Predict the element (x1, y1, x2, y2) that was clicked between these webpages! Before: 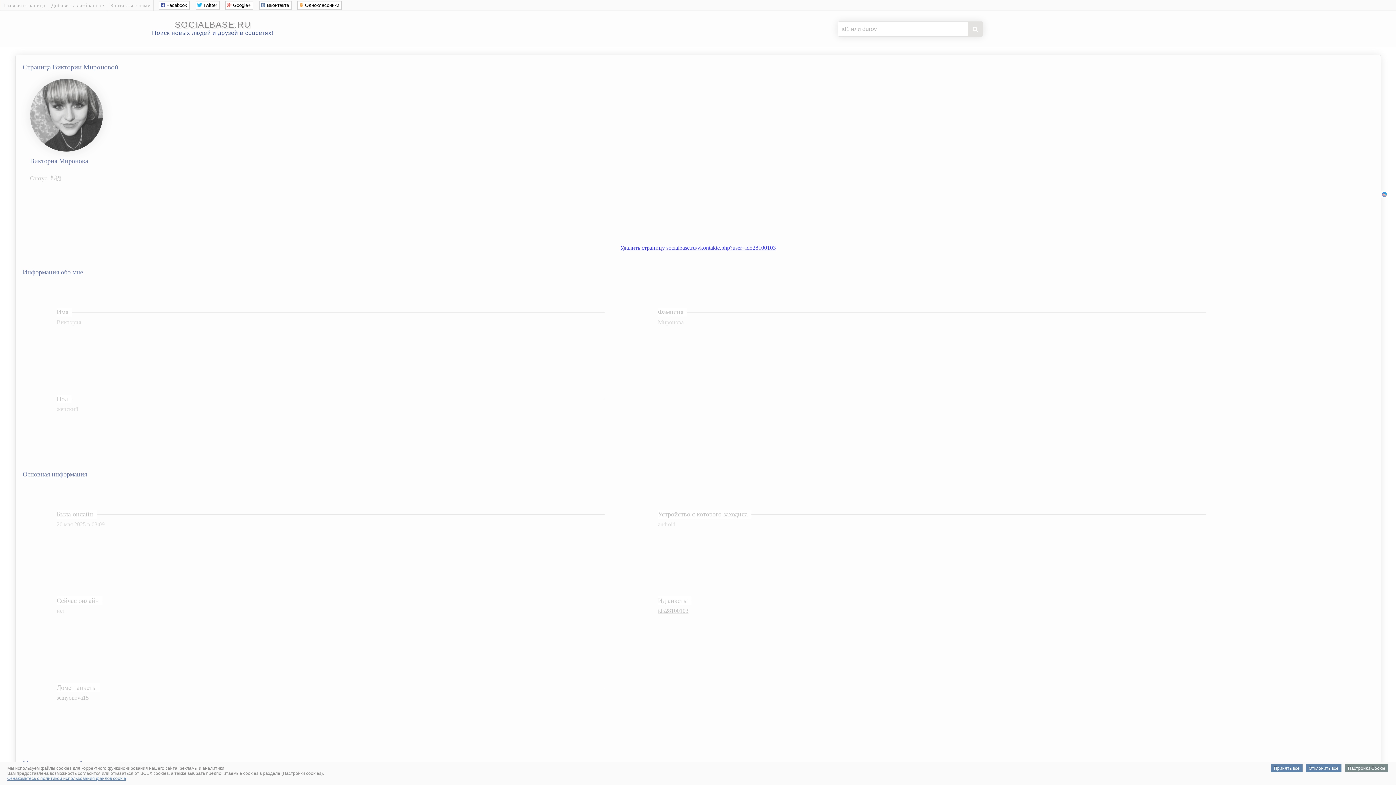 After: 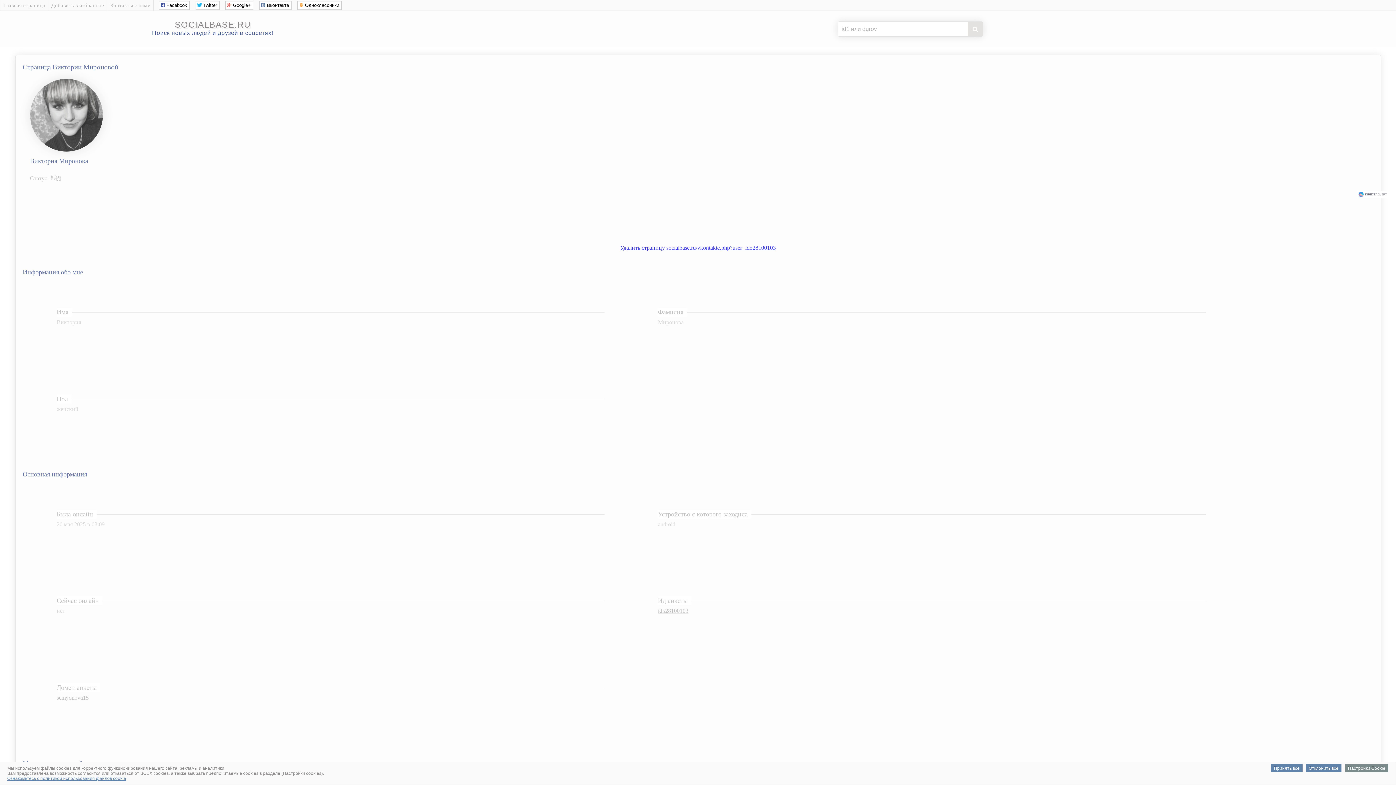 Action: bbox: (1380, 191, 1388, 198)